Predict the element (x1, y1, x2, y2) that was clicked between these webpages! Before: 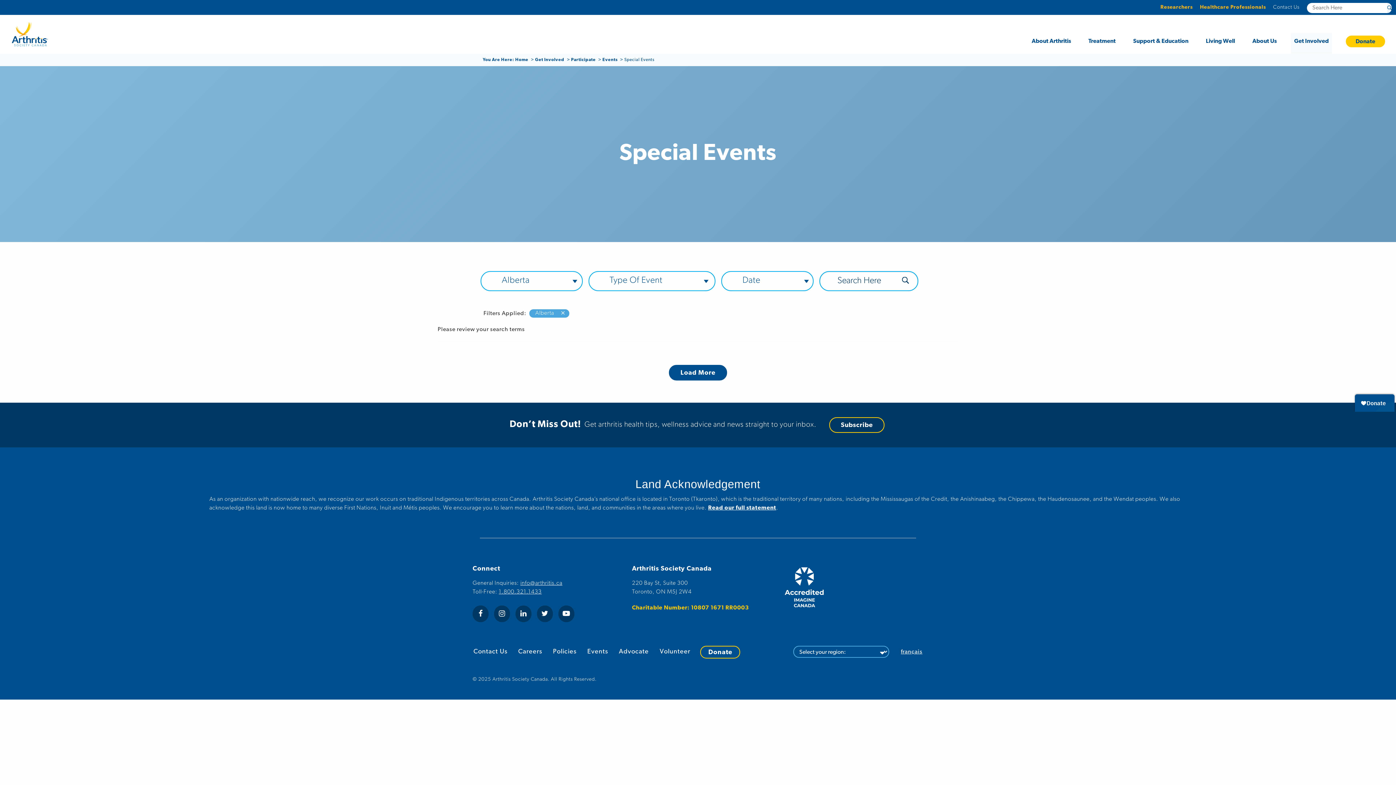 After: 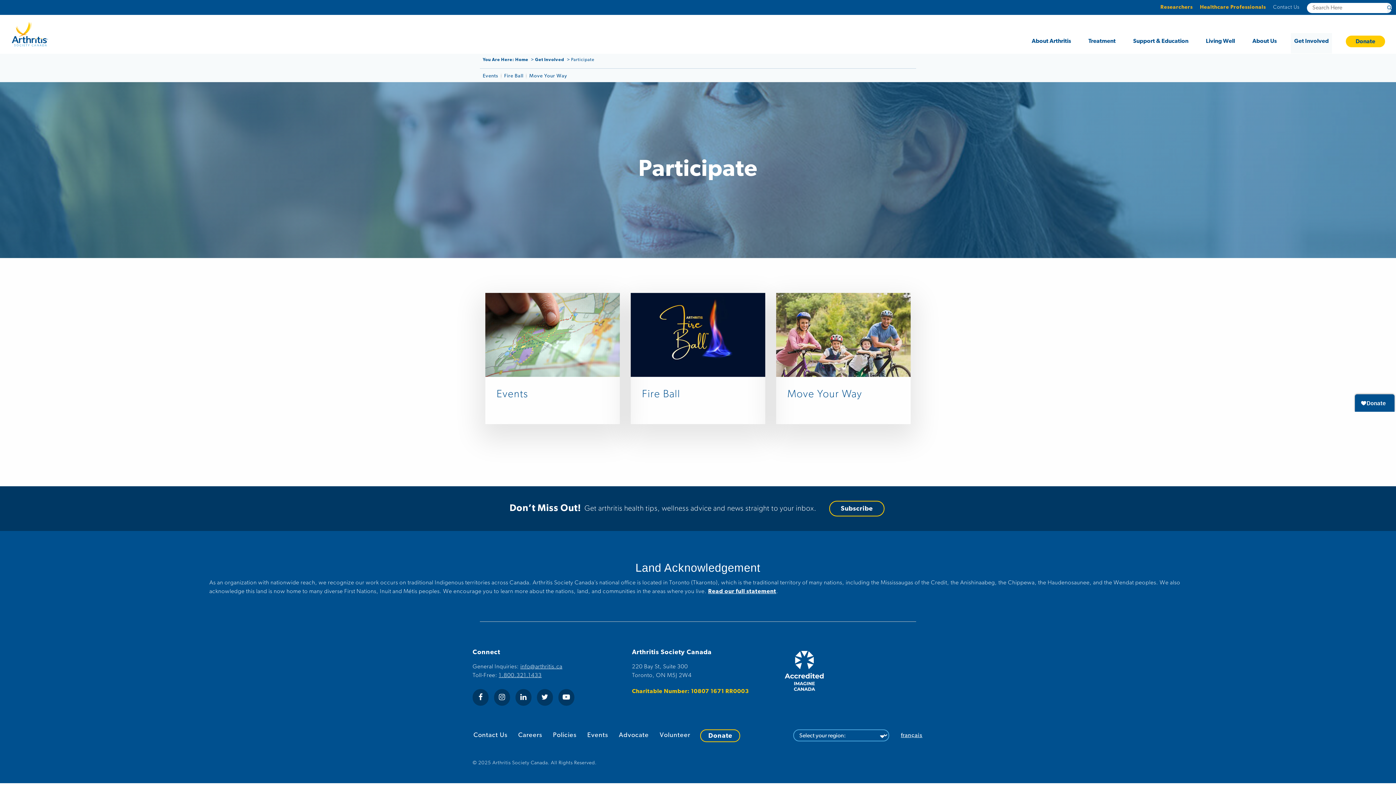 Action: label: Participate bbox: (571, 57, 597, 62)